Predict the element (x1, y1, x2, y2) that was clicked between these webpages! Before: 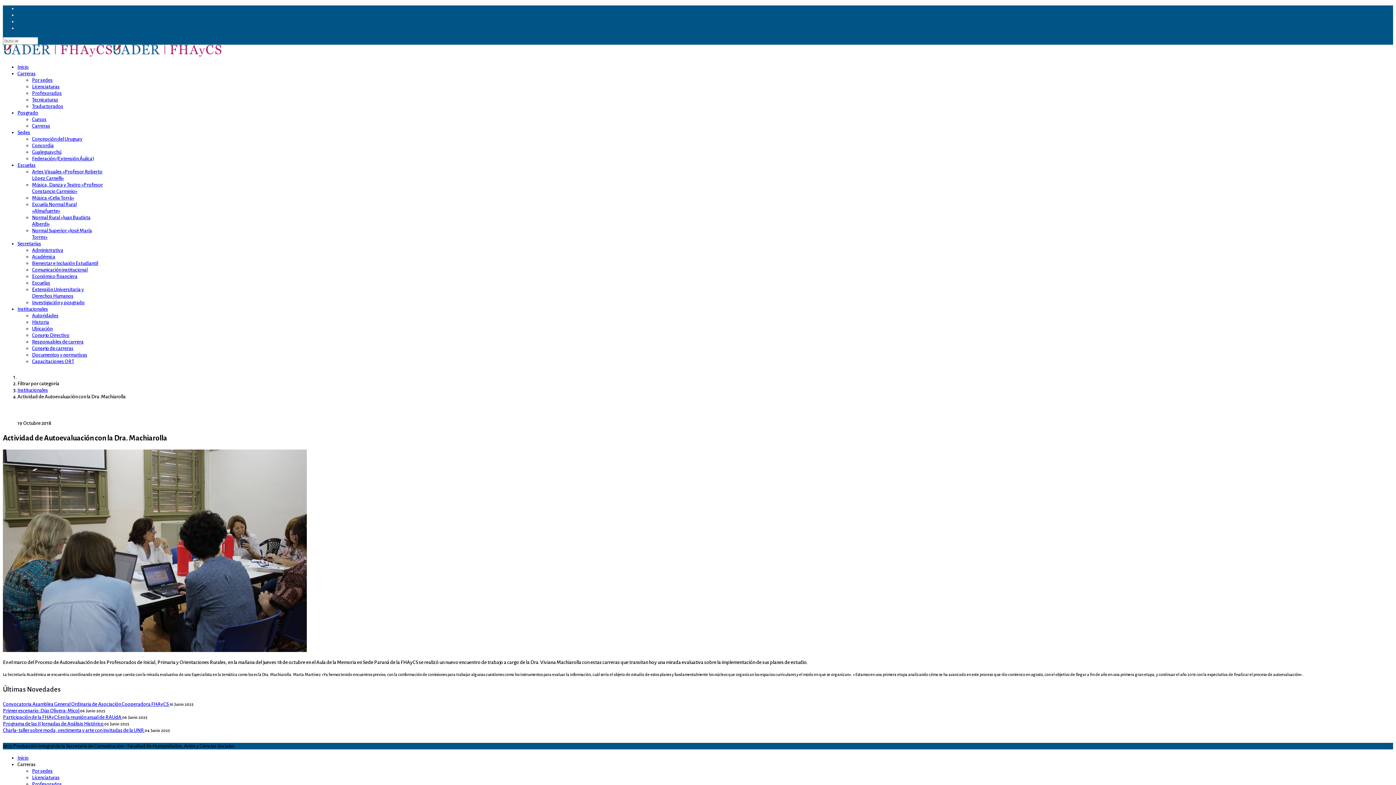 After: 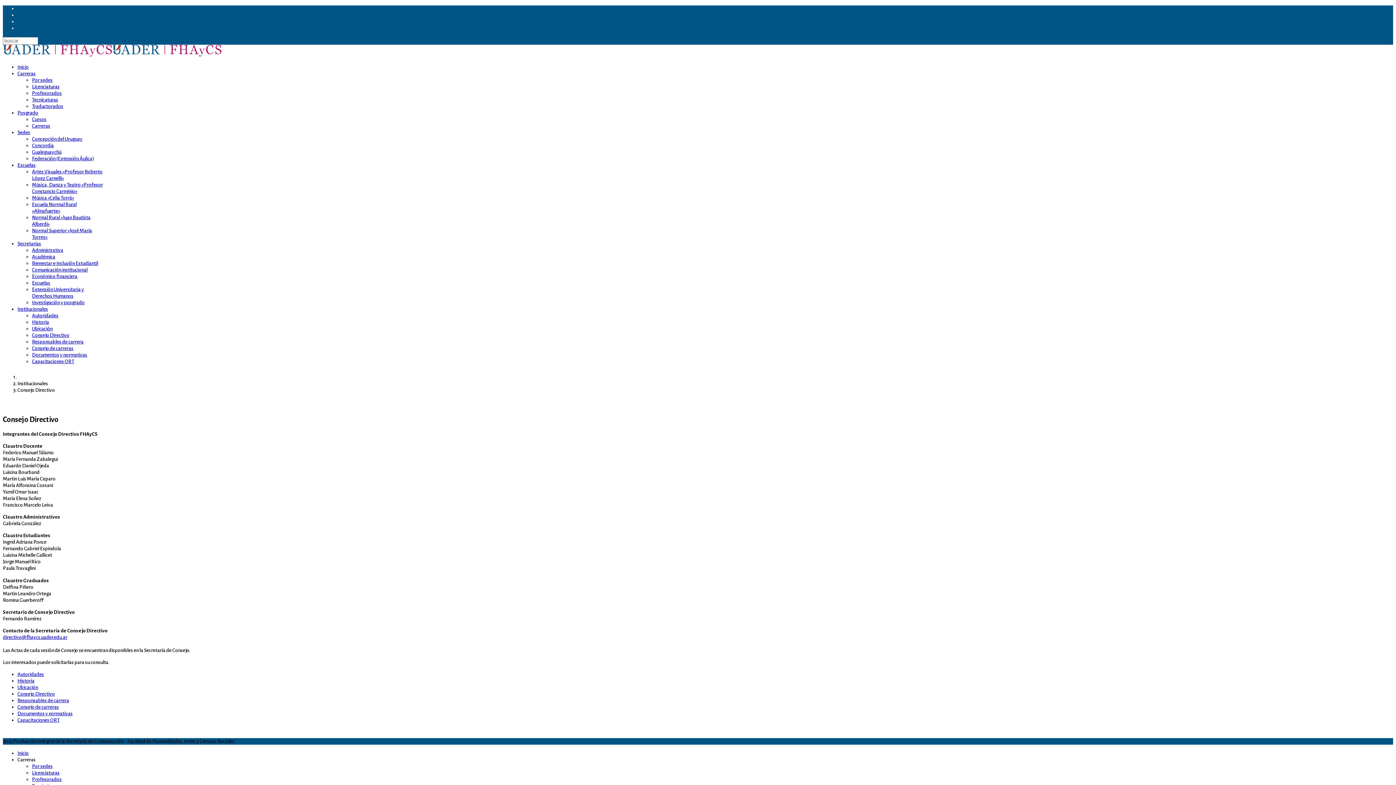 Action: bbox: (32, 332, 69, 338) label: Consejo Directivo